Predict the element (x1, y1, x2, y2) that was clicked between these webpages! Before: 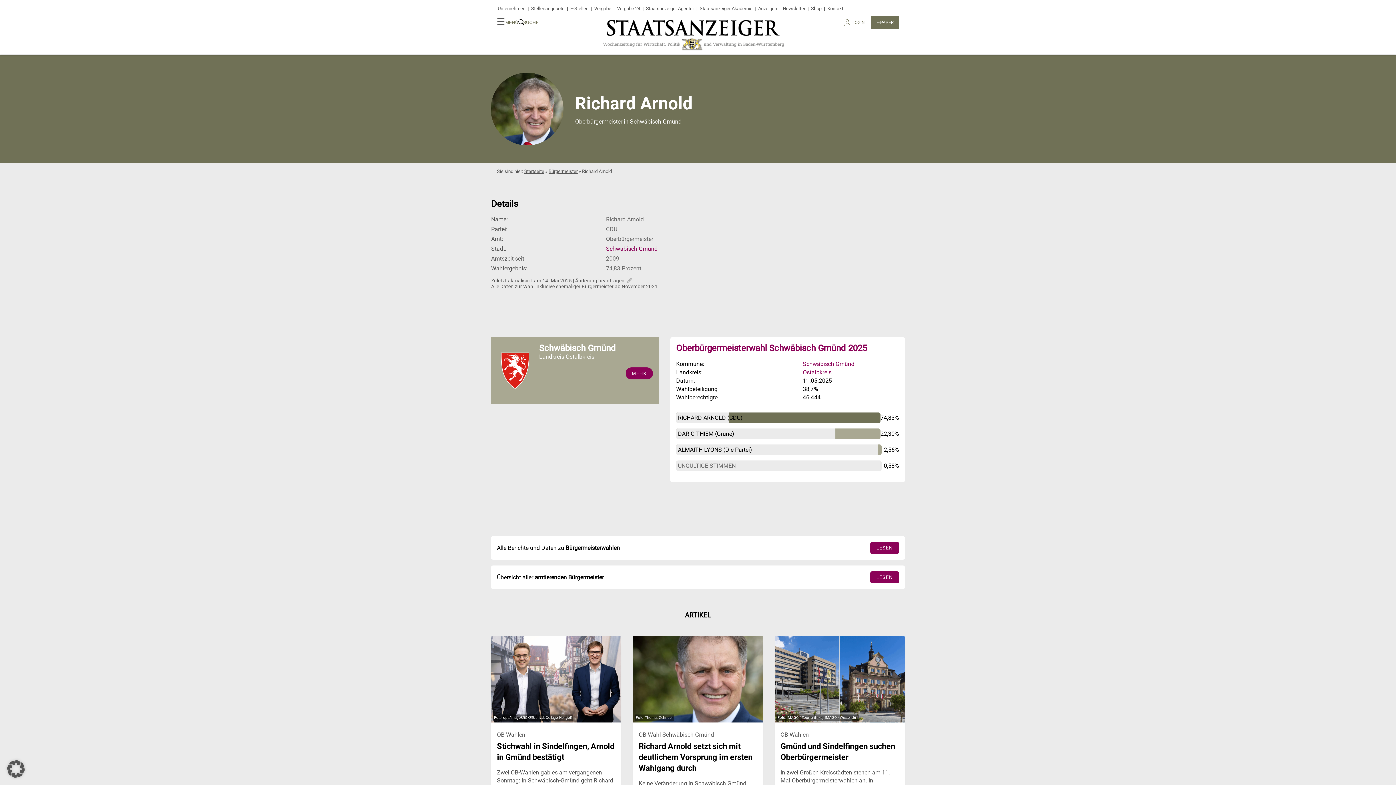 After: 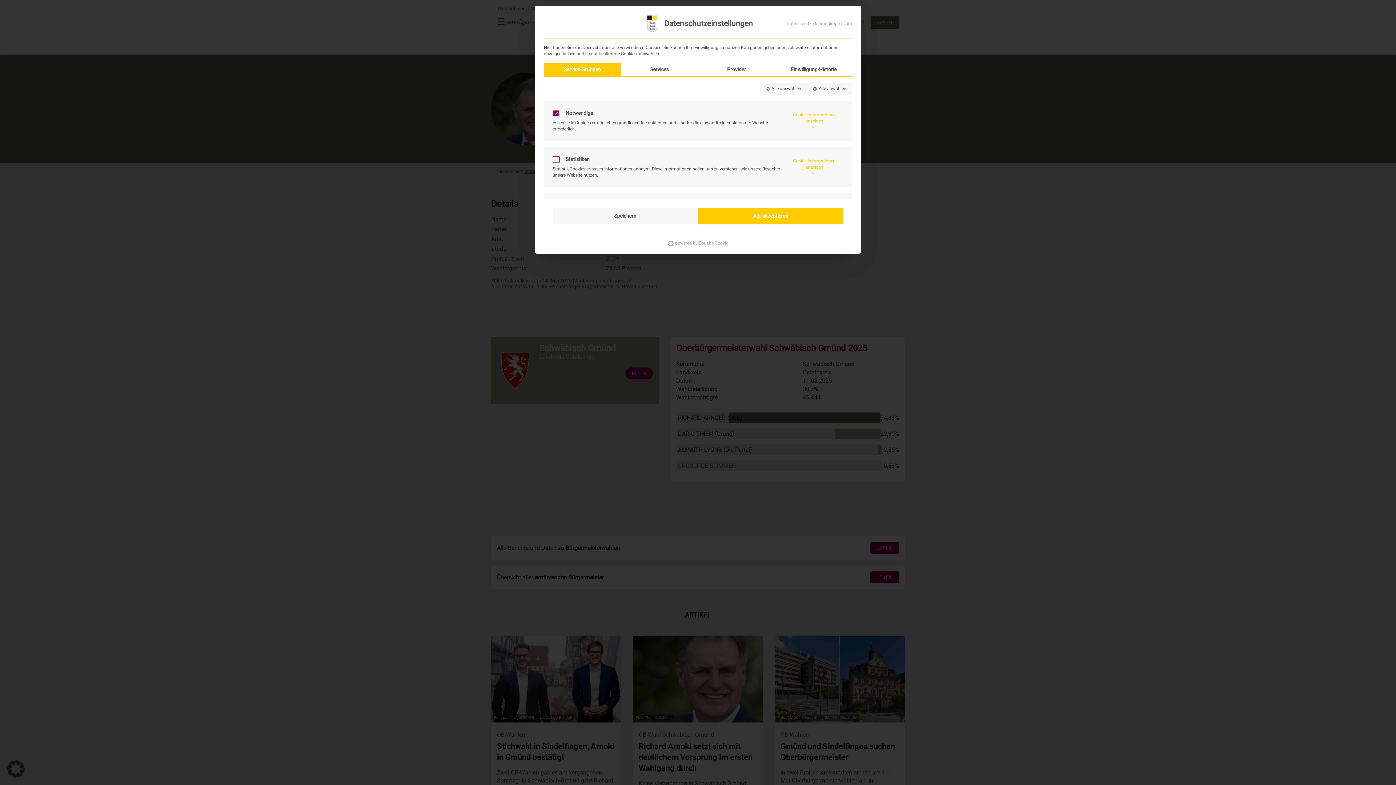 Action: bbox: (0, 753, 32, 785) label: Dialog Datenschutz-Präferenz öffnen